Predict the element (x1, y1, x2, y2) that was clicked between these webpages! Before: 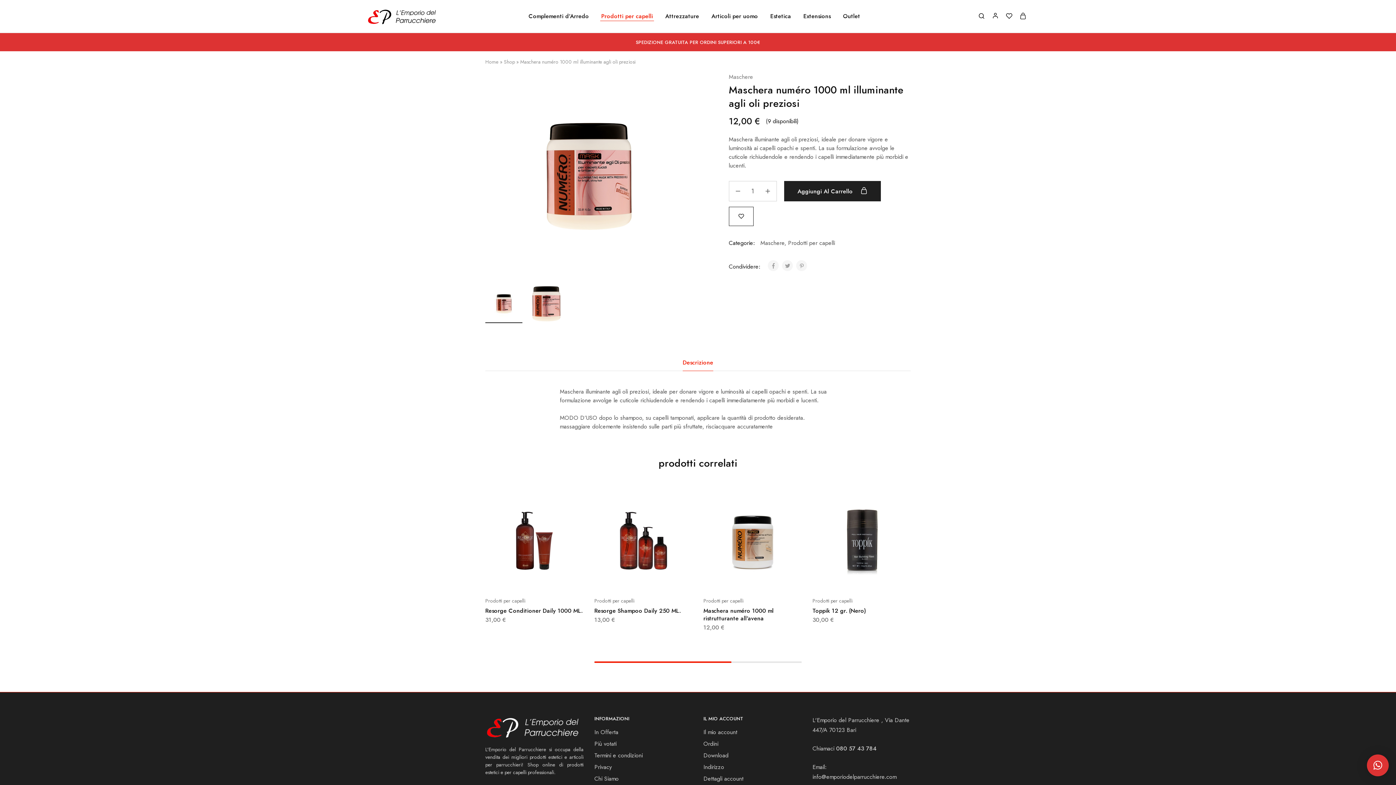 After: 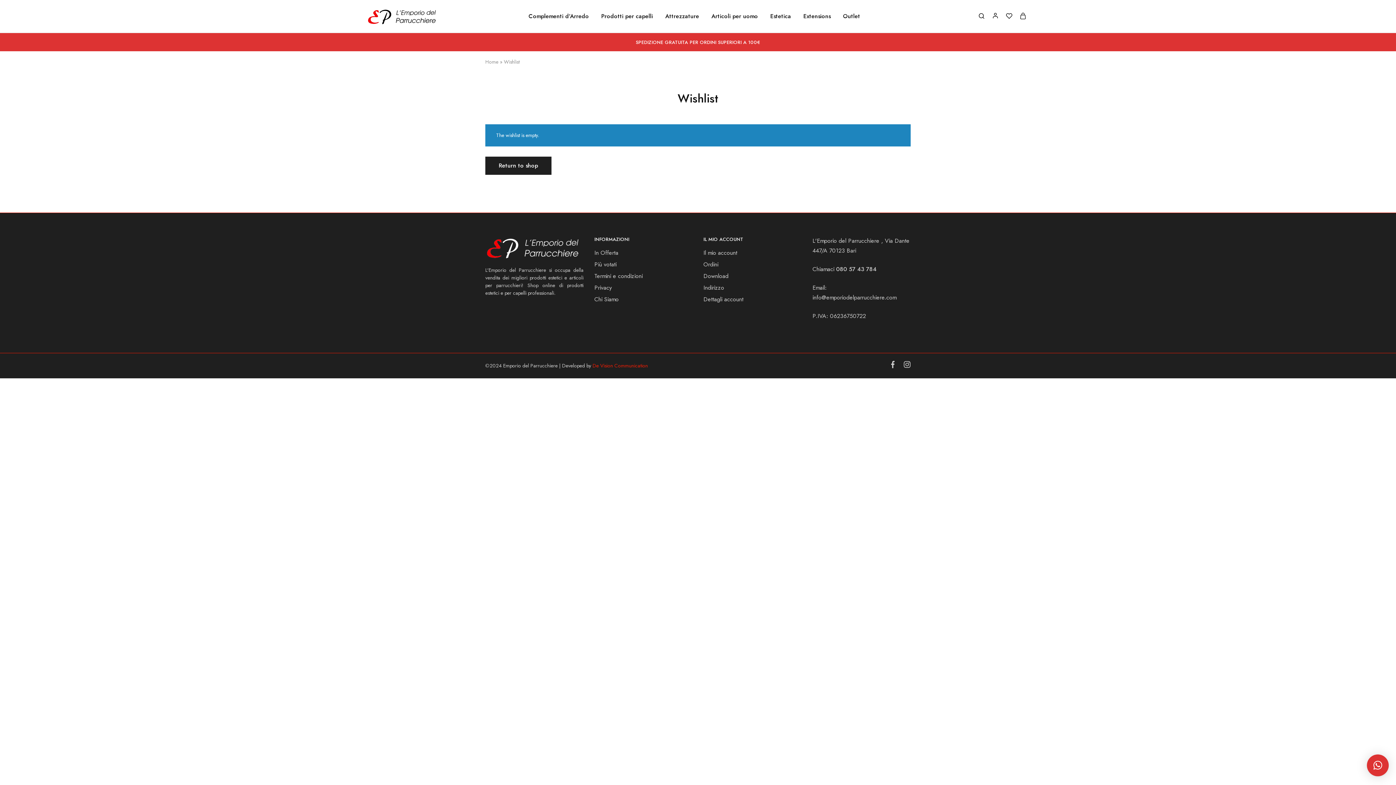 Action: bbox: (1006, 12, 1012, 20)